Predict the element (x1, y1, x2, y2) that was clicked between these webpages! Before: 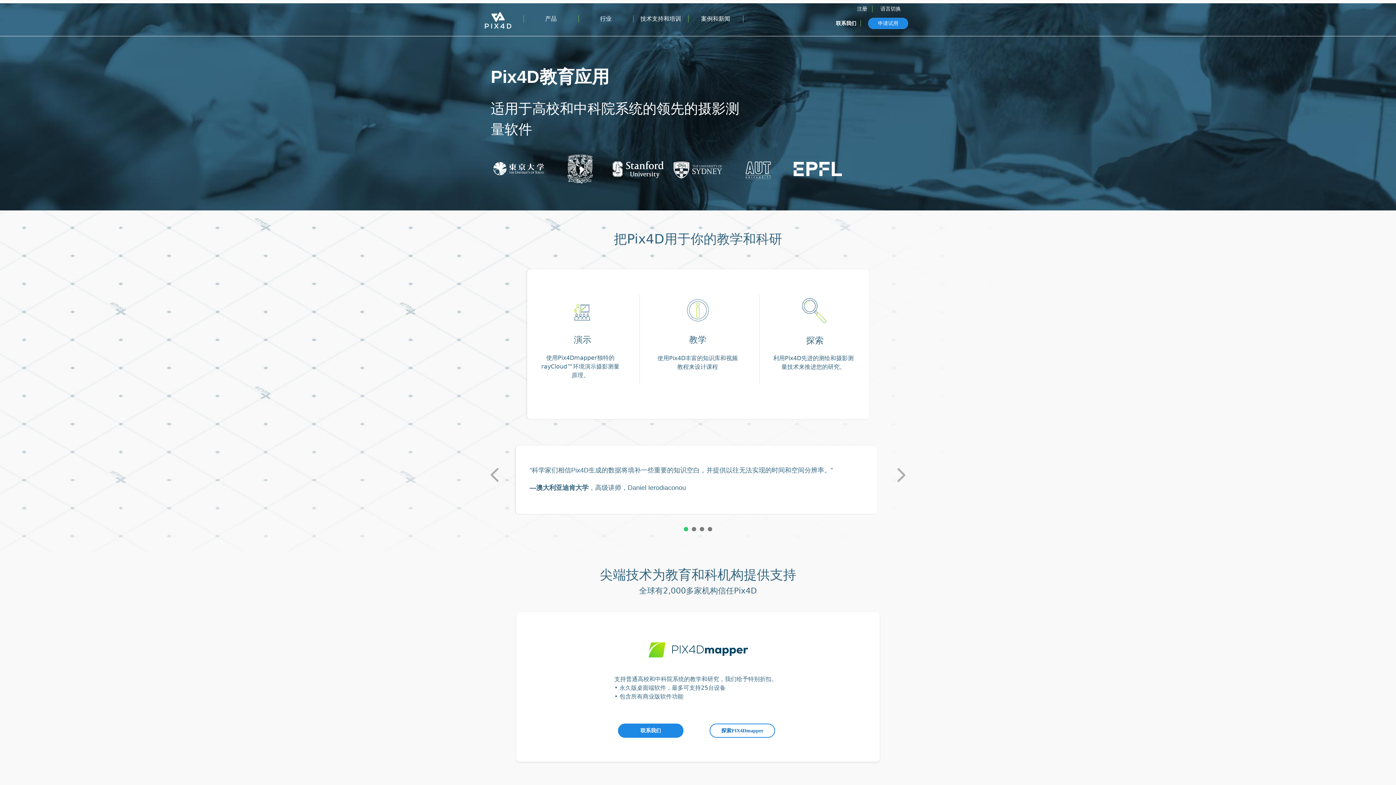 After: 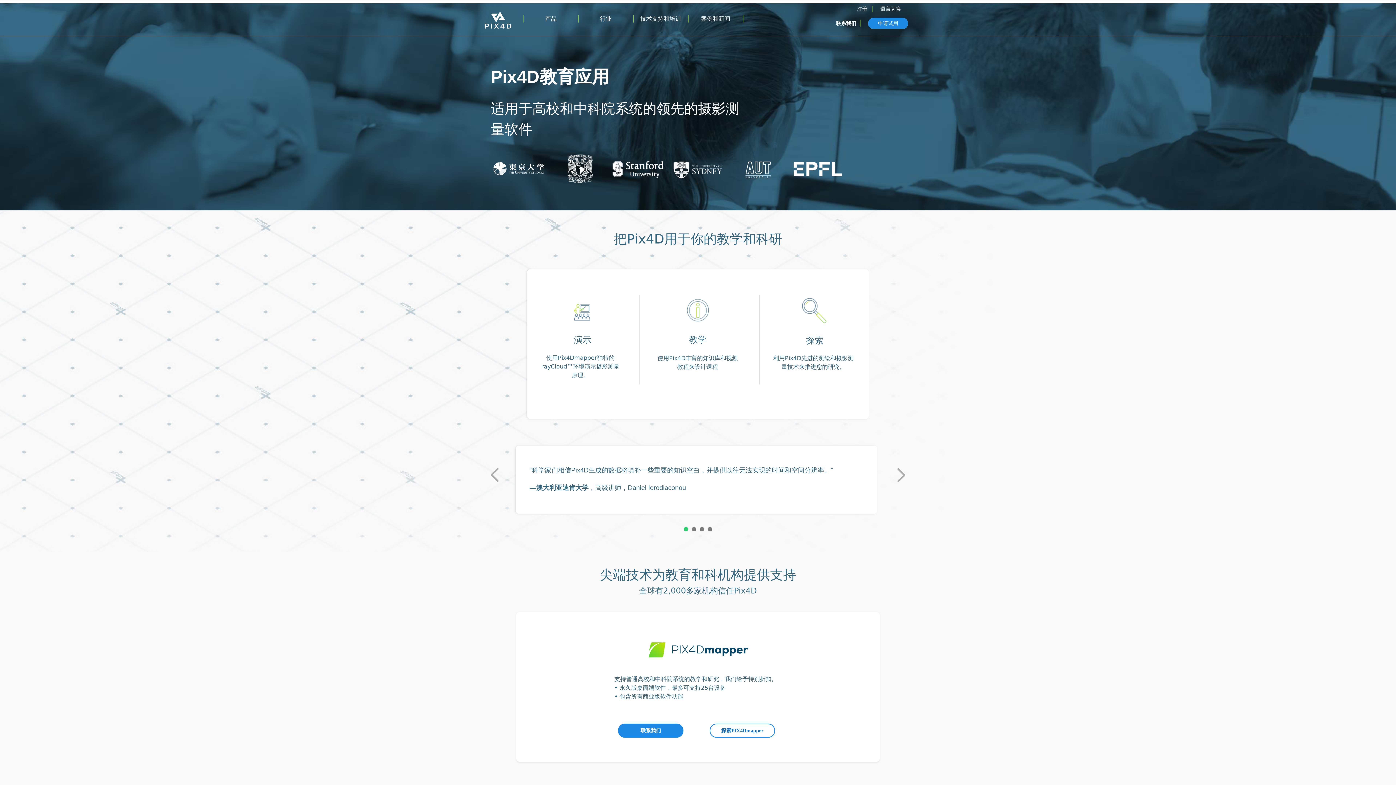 Action: bbox: (637, 629, 759, 670)